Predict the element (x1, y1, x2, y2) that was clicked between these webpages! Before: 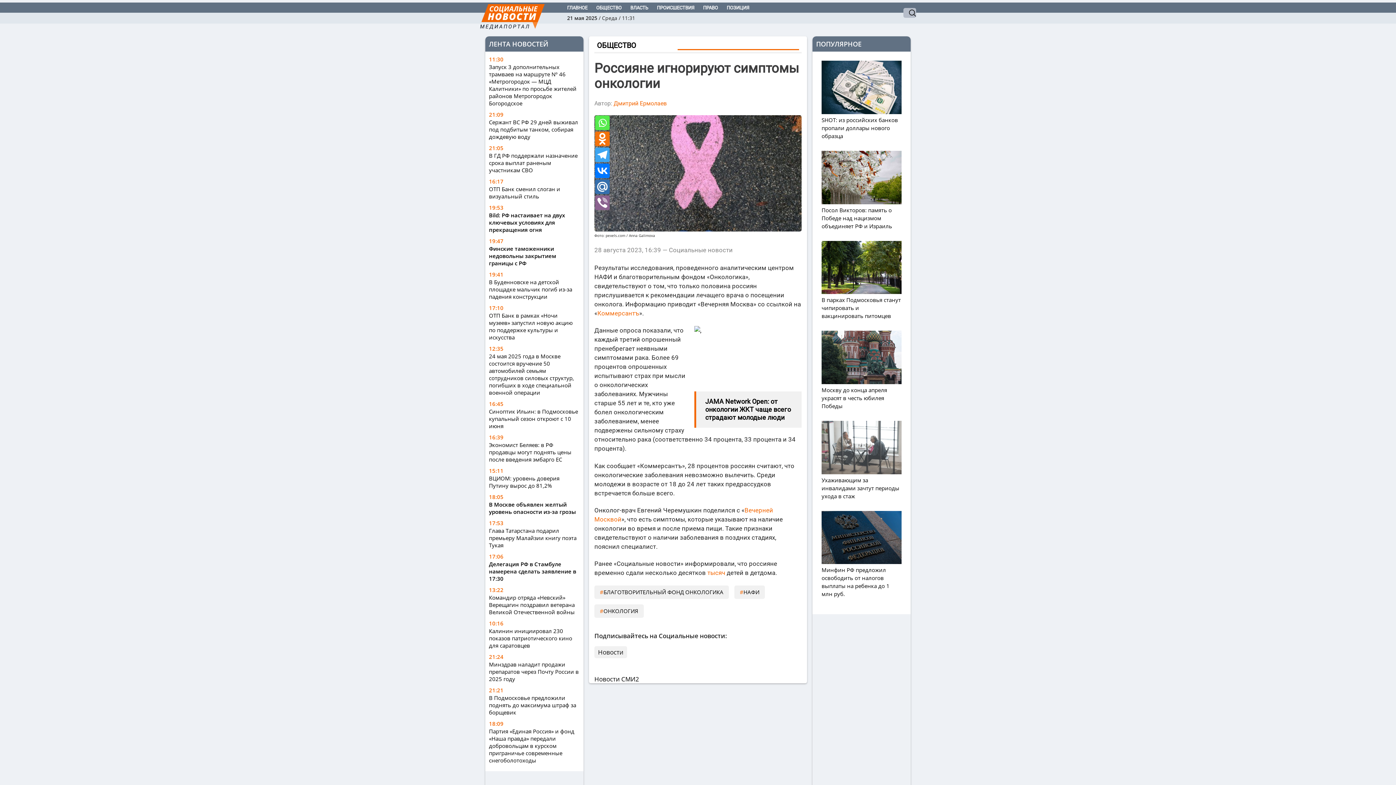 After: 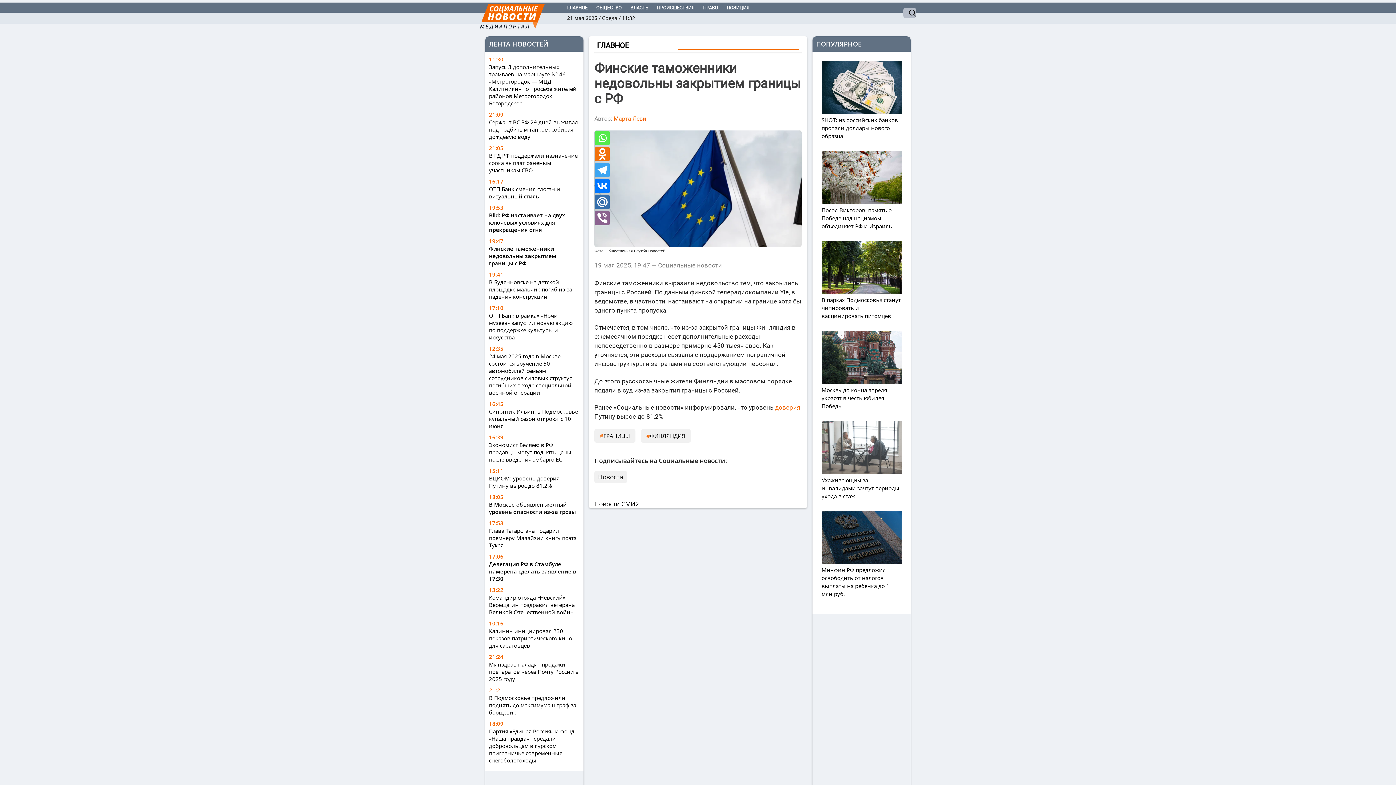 Action: label: Финские таможенники недовольны закрытием границы с РФ bbox: (489, 245, 580, 266)